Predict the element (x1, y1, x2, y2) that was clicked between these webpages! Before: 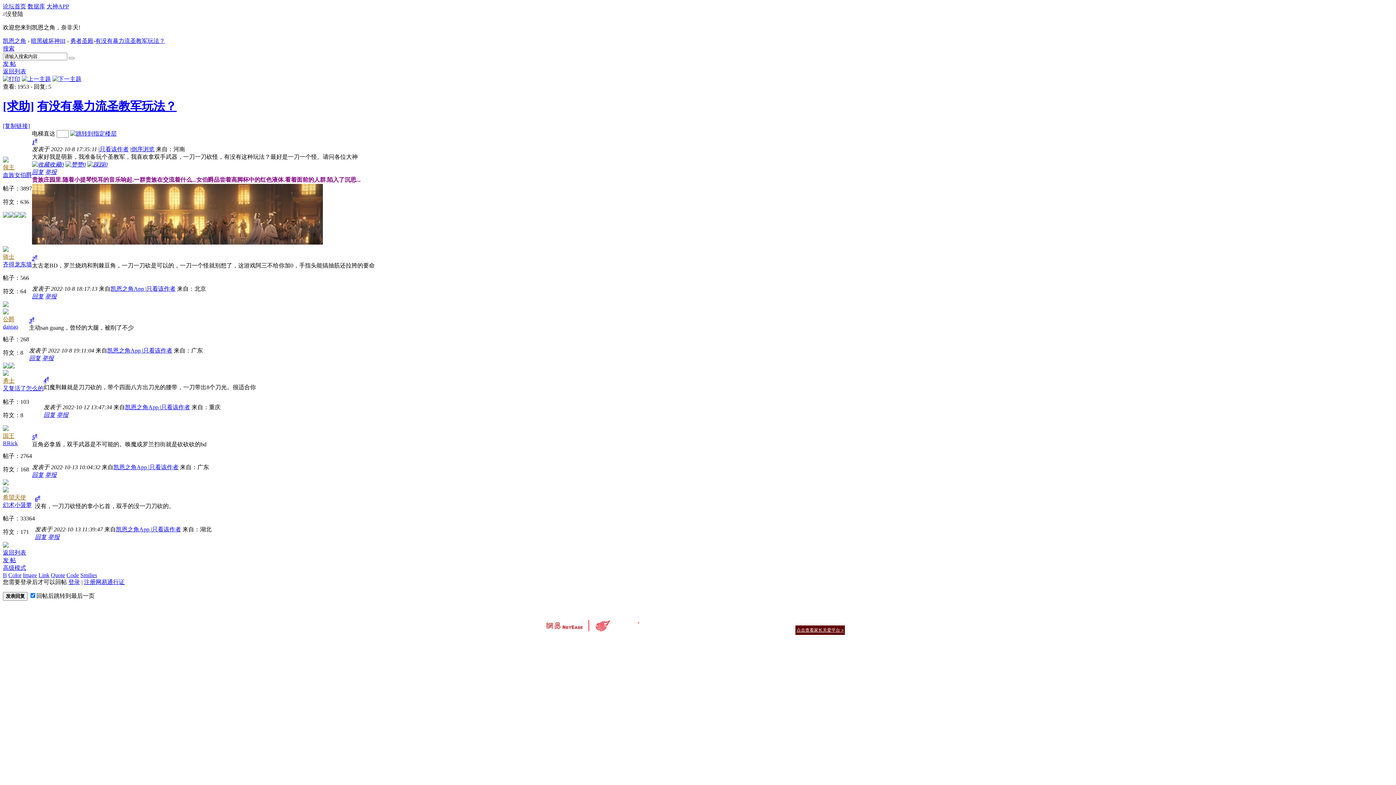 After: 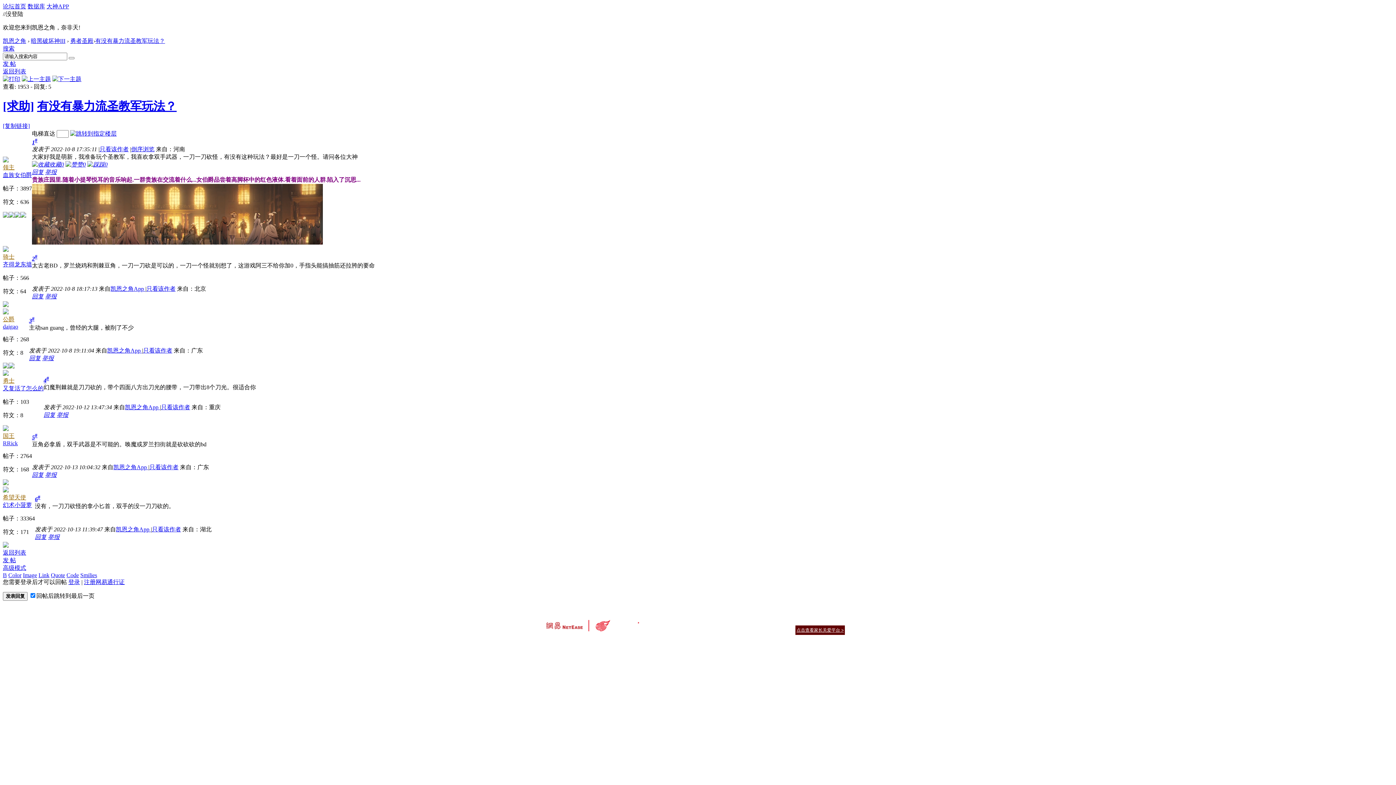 Action: label: 公司简介 bbox: (656, 618, 674, 623)